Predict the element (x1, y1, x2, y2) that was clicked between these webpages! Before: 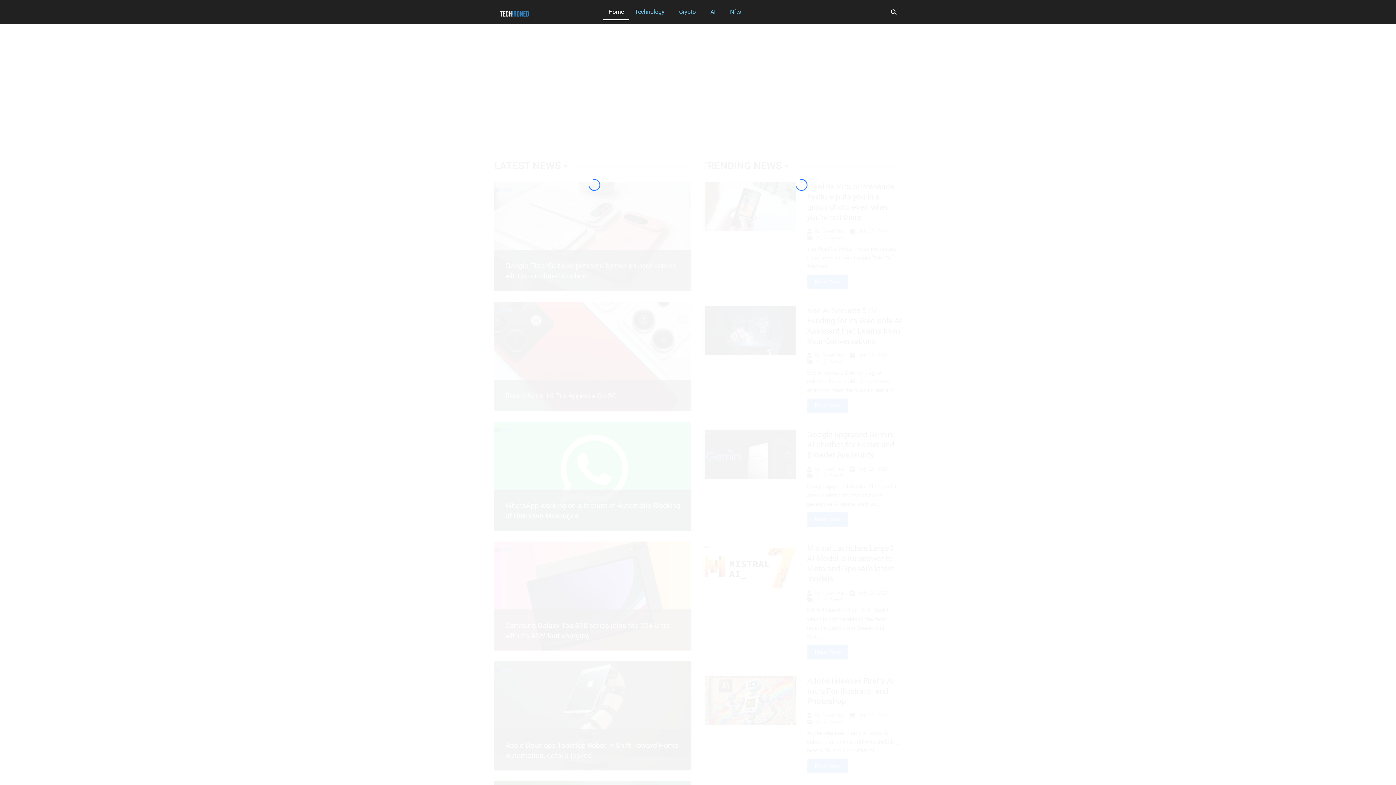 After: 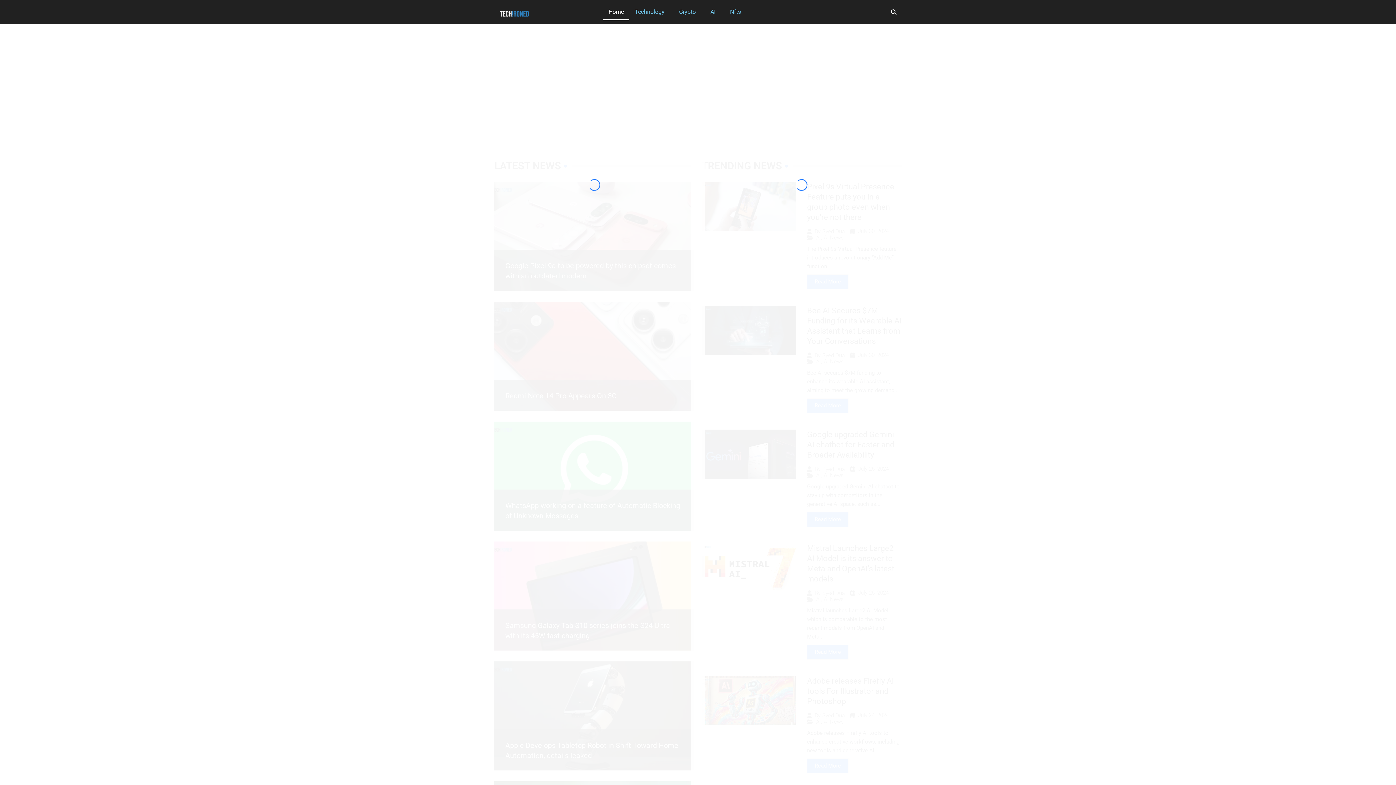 Action: bbox: (603, 3, 629, 20) label: Home